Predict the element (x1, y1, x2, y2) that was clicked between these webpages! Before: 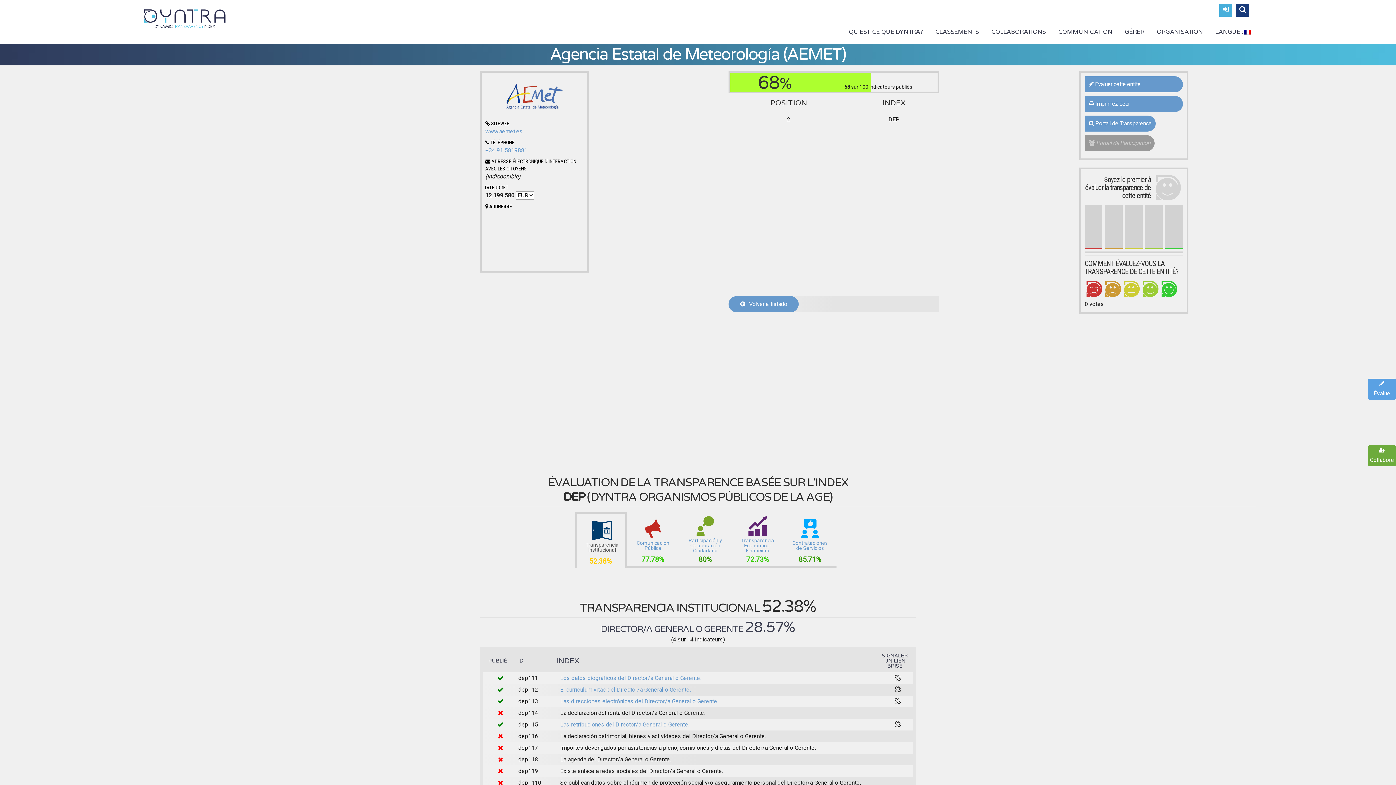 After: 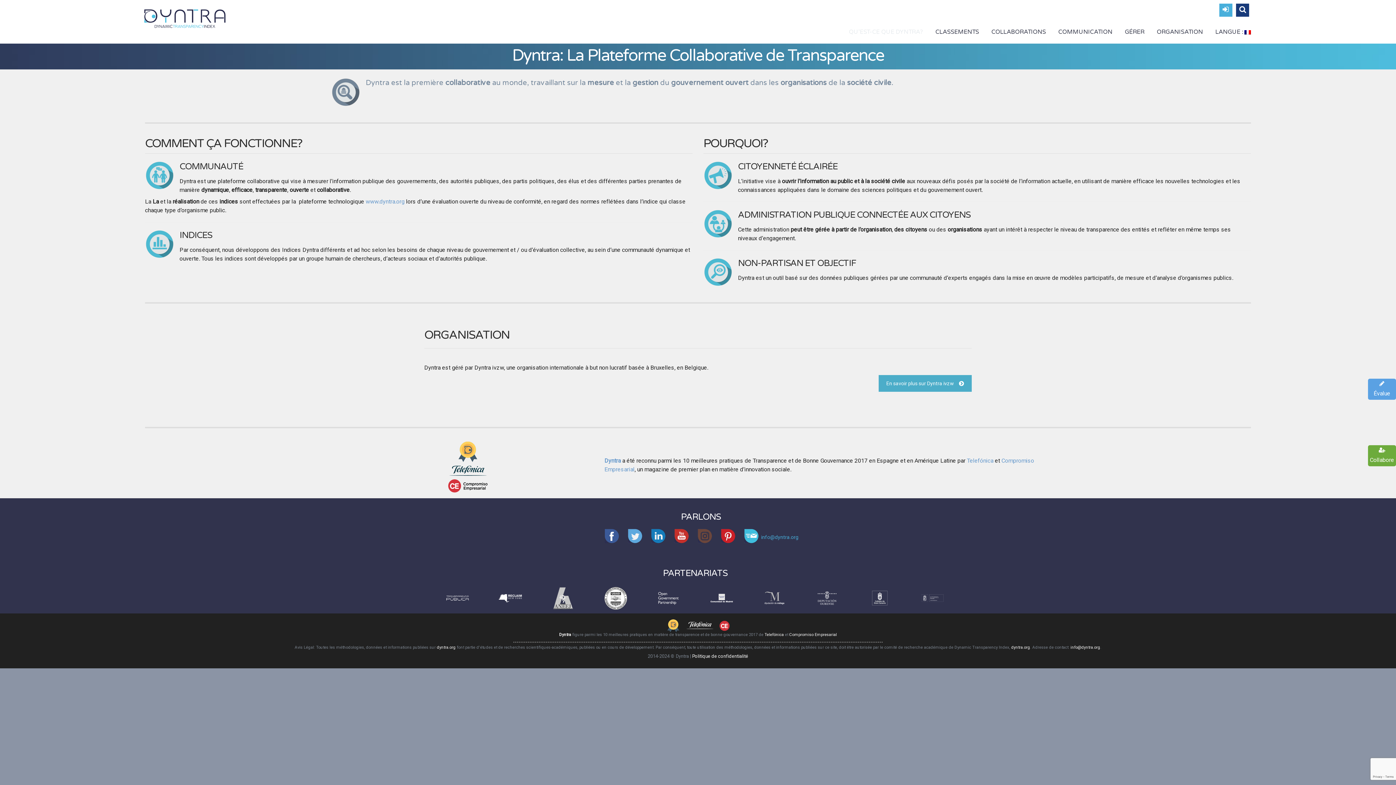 Action: bbox: (843, 27, 928, 36) label: QU’EST-CE QUE DYNTRA?